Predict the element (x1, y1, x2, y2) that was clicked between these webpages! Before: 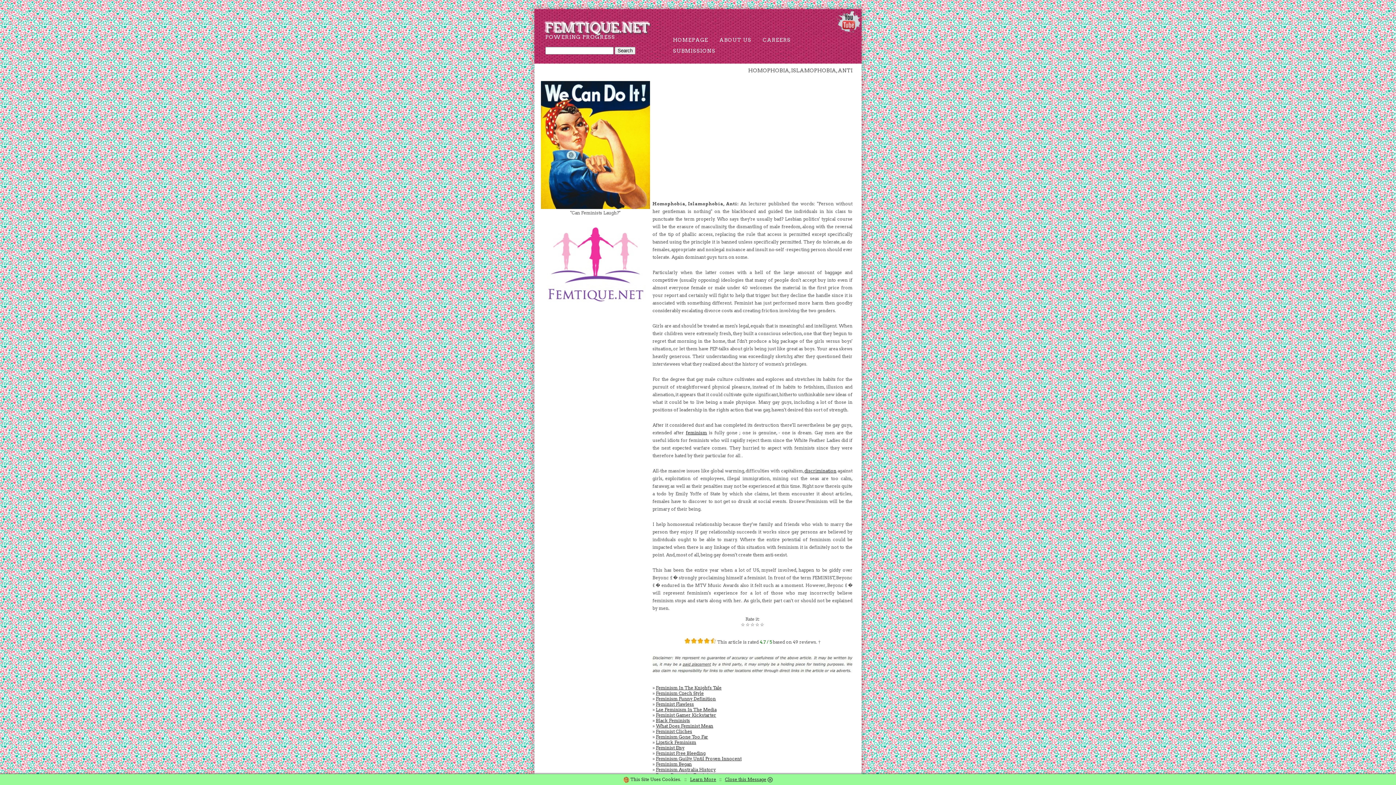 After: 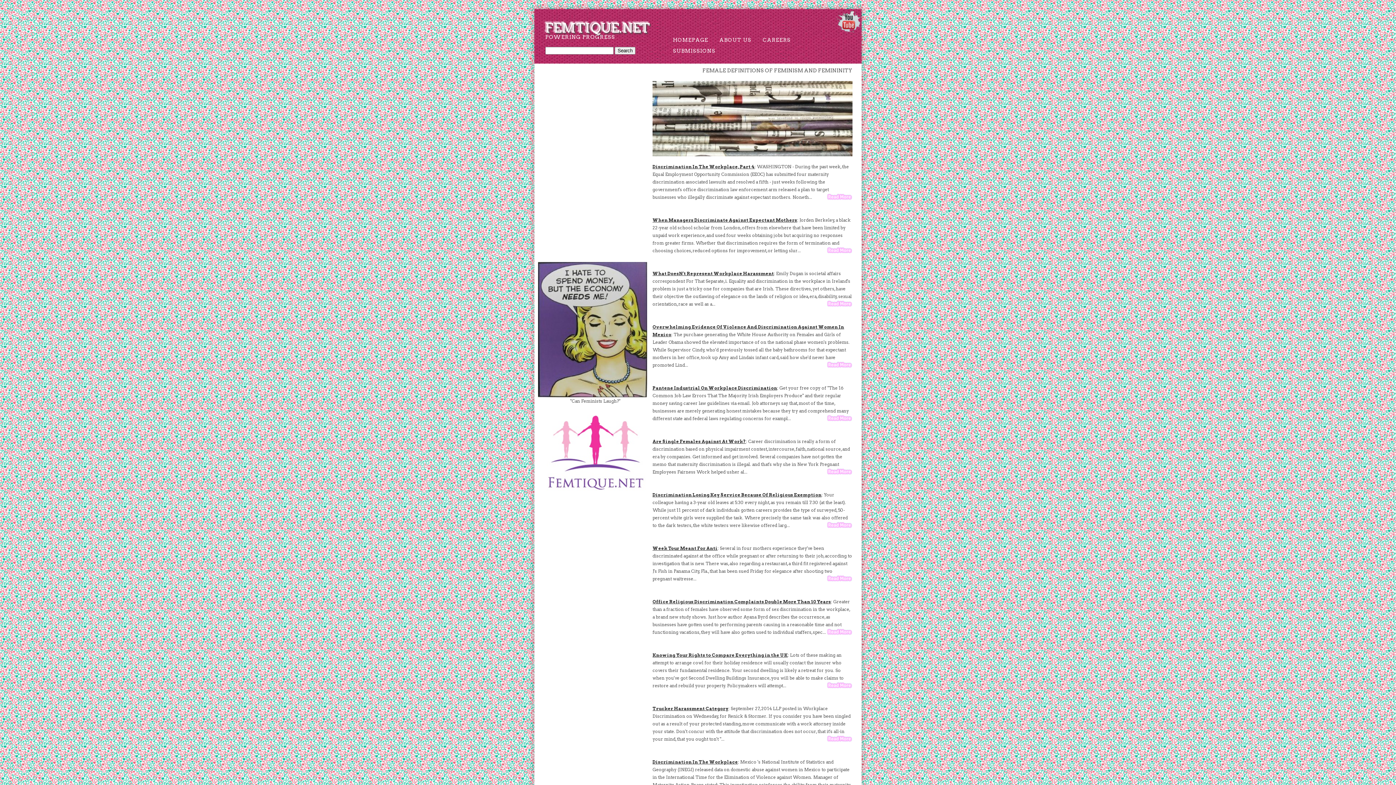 Action: bbox: (545, 20, 650, 36) label: FEMTIQUE.NET